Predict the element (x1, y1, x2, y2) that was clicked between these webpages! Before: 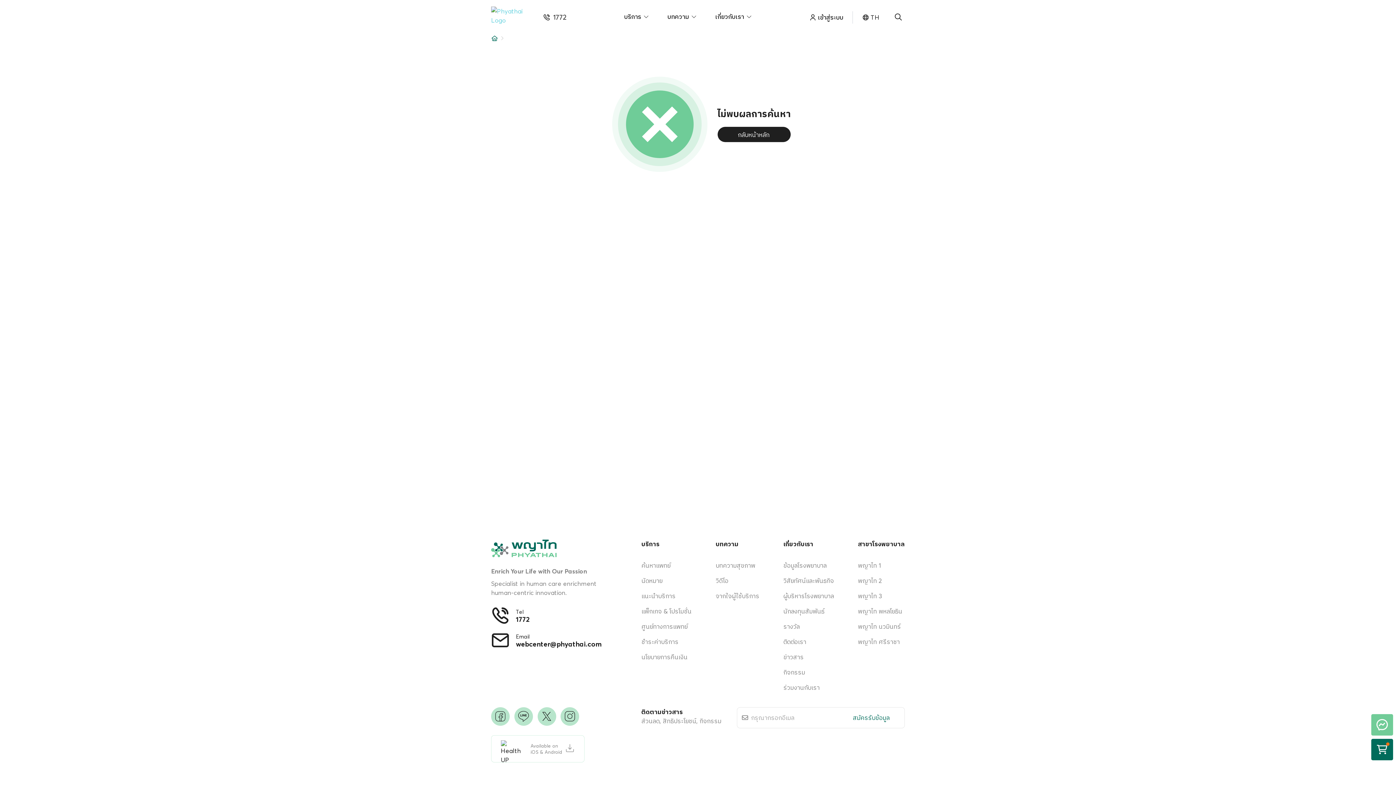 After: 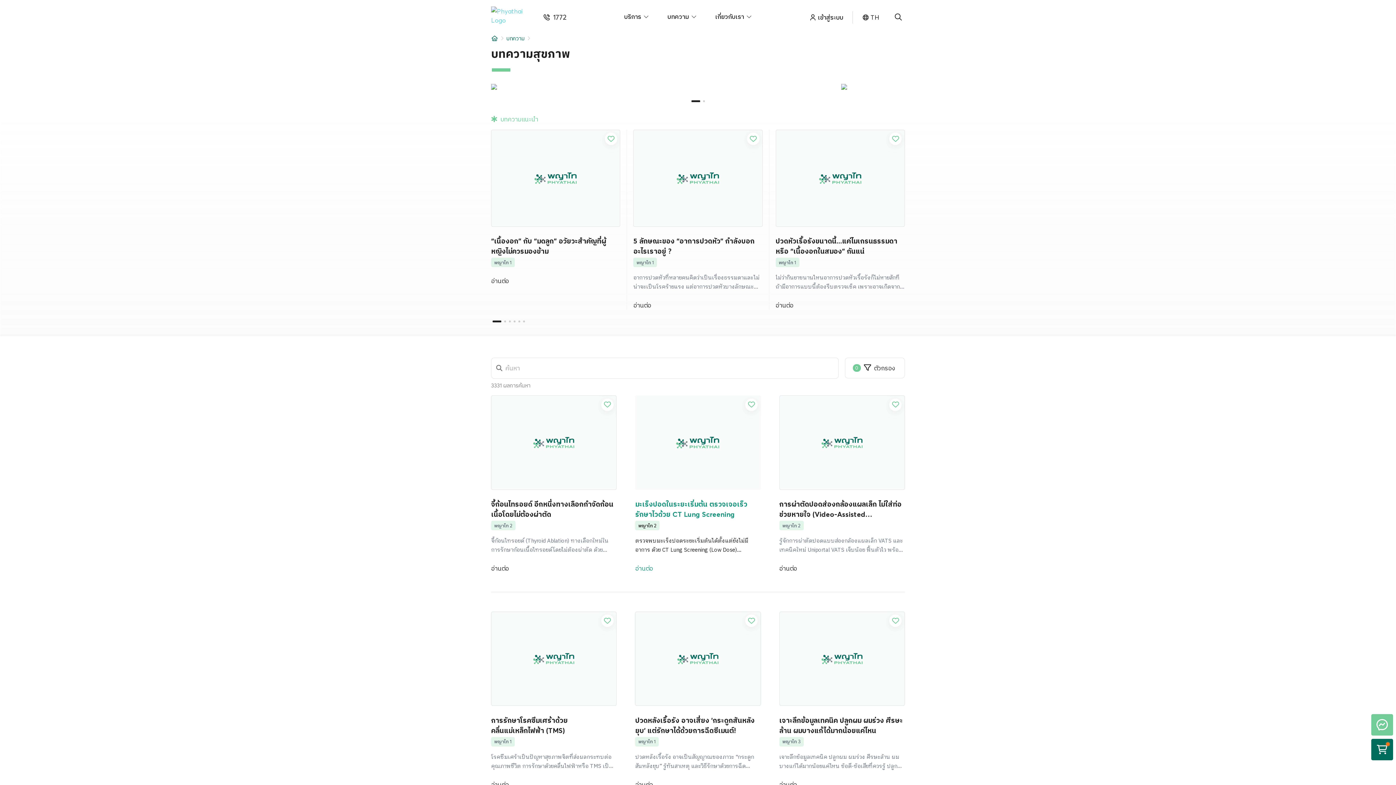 Action: label: บทความสุขภาพ bbox: (715, 557, 759, 573)